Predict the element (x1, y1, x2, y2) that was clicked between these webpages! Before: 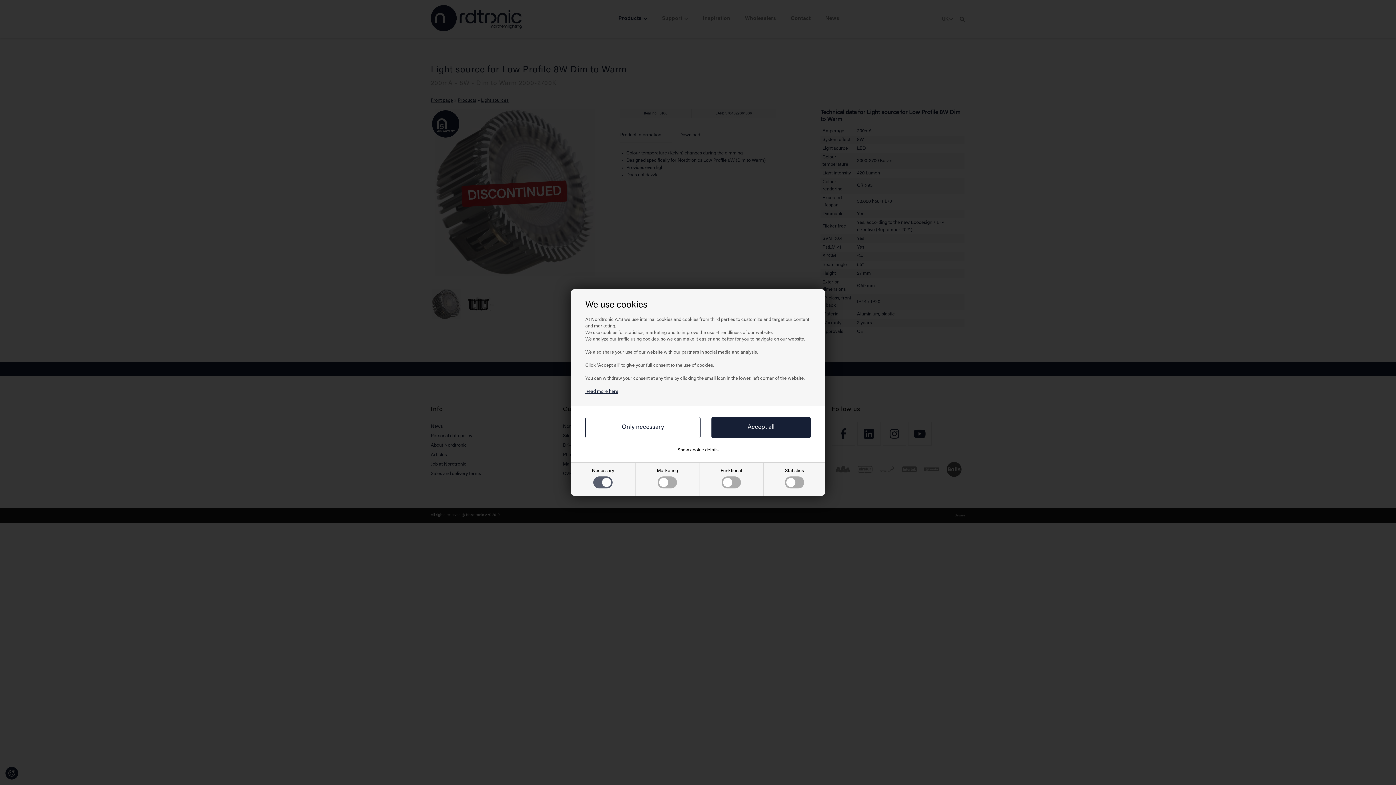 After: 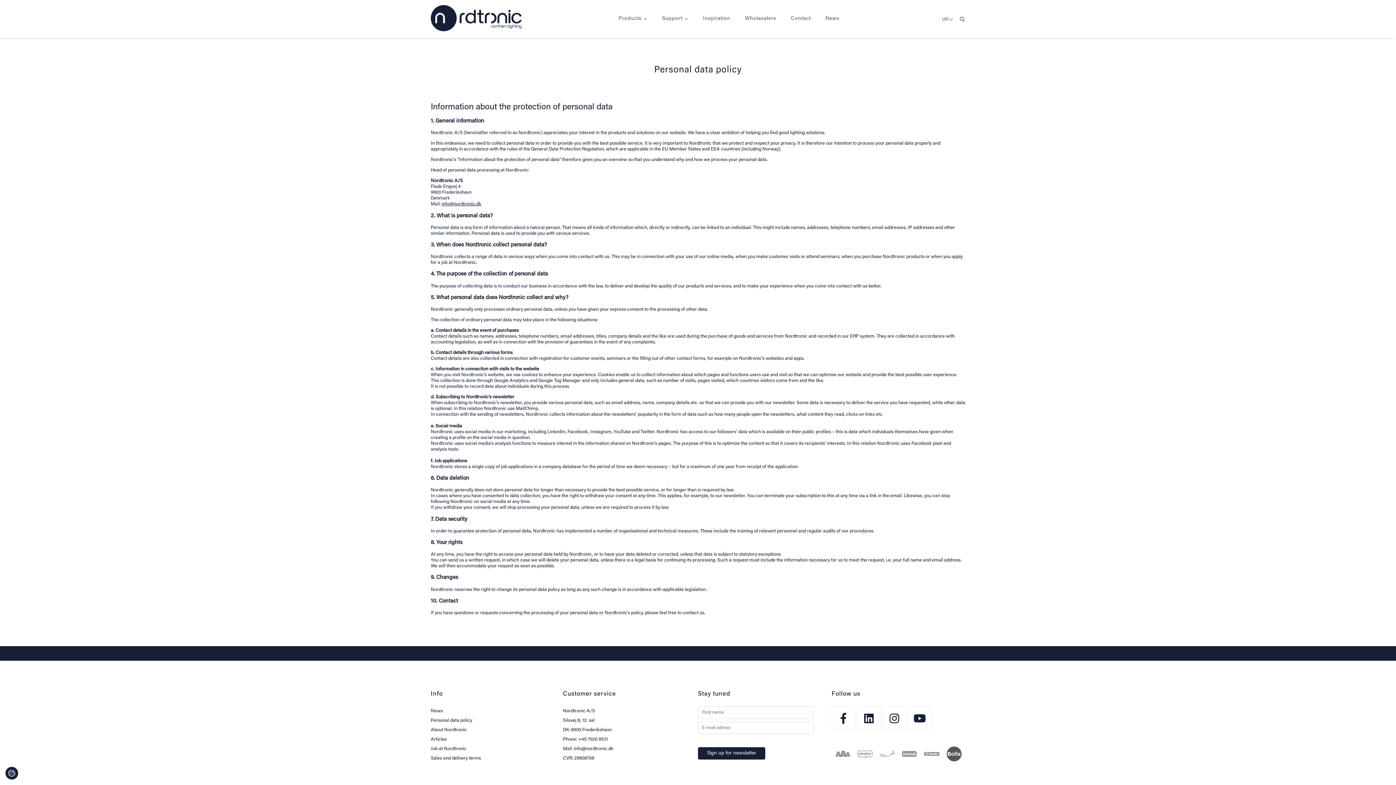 Action: label: Read more here bbox: (585, 389, 618, 394)